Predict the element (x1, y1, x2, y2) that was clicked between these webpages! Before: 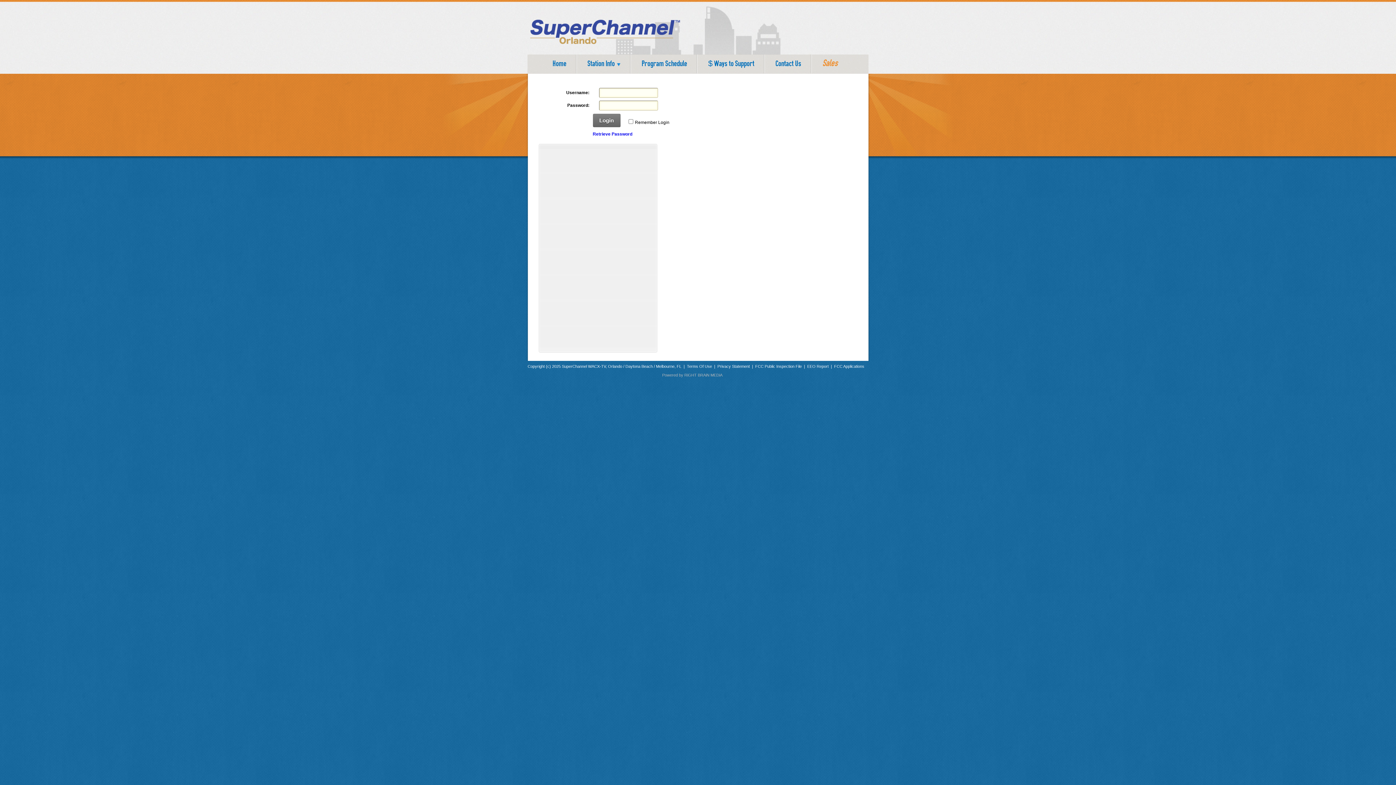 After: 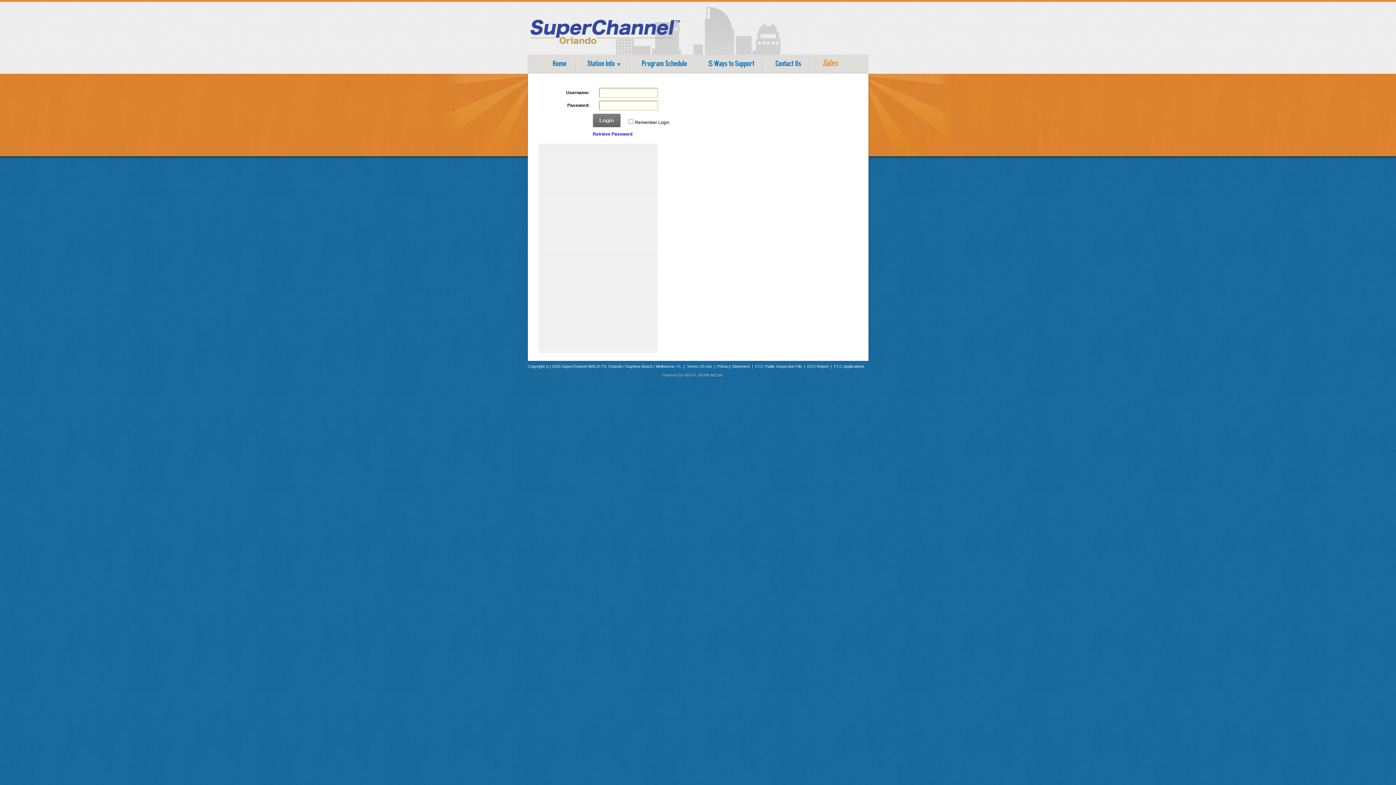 Action: bbox: (755, 364, 802, 368) label: FCC Public Inspection File